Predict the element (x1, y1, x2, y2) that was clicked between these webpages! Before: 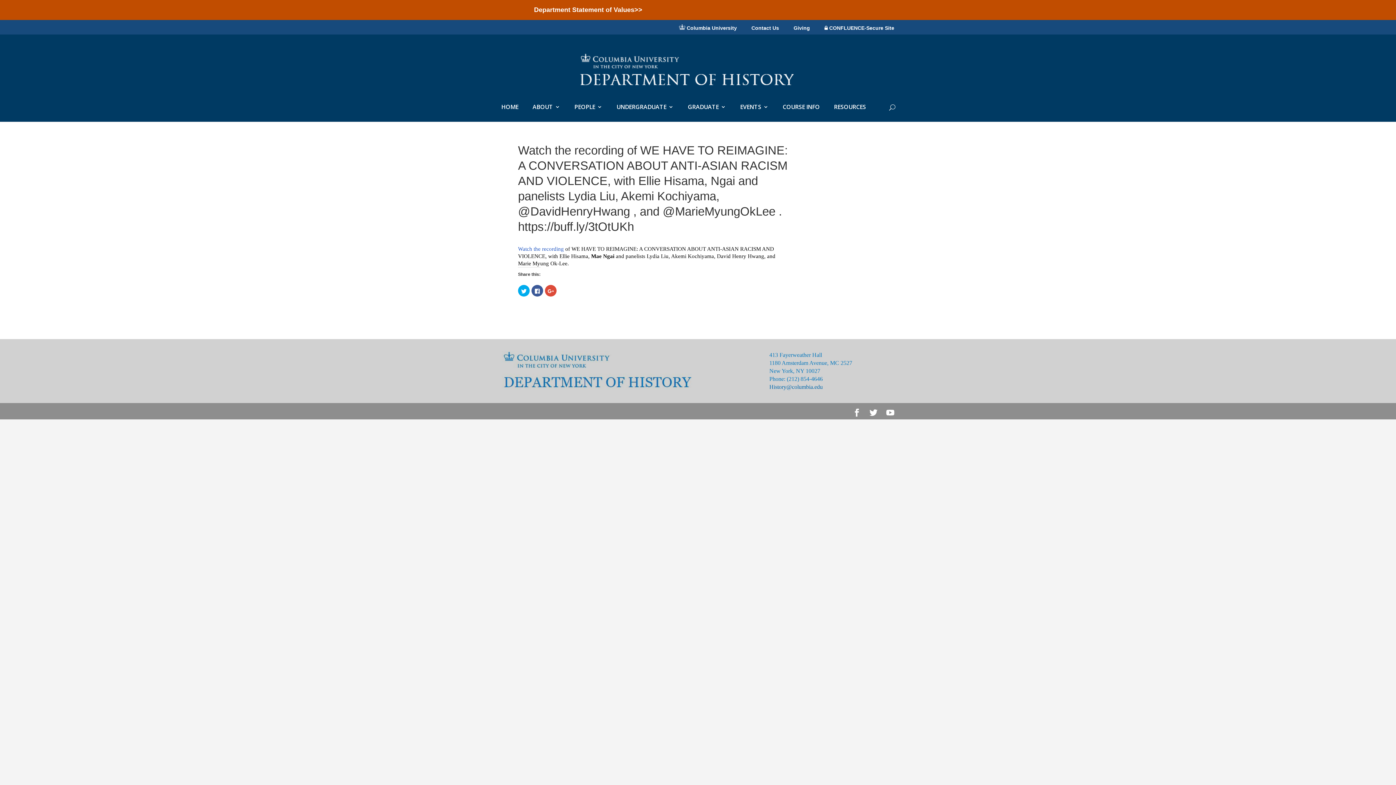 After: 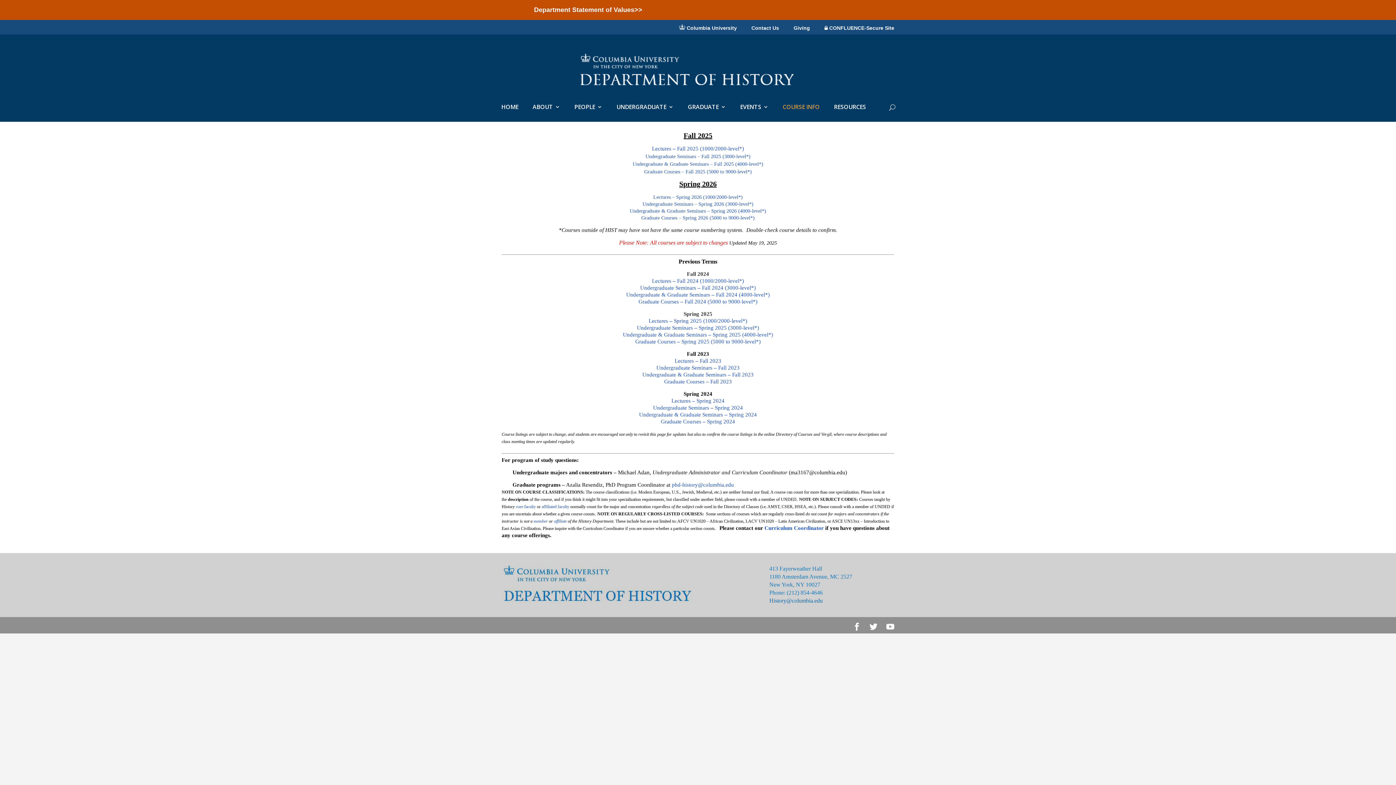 Action: bbox: (782, 104, 820, 121) label: COURSE INFO